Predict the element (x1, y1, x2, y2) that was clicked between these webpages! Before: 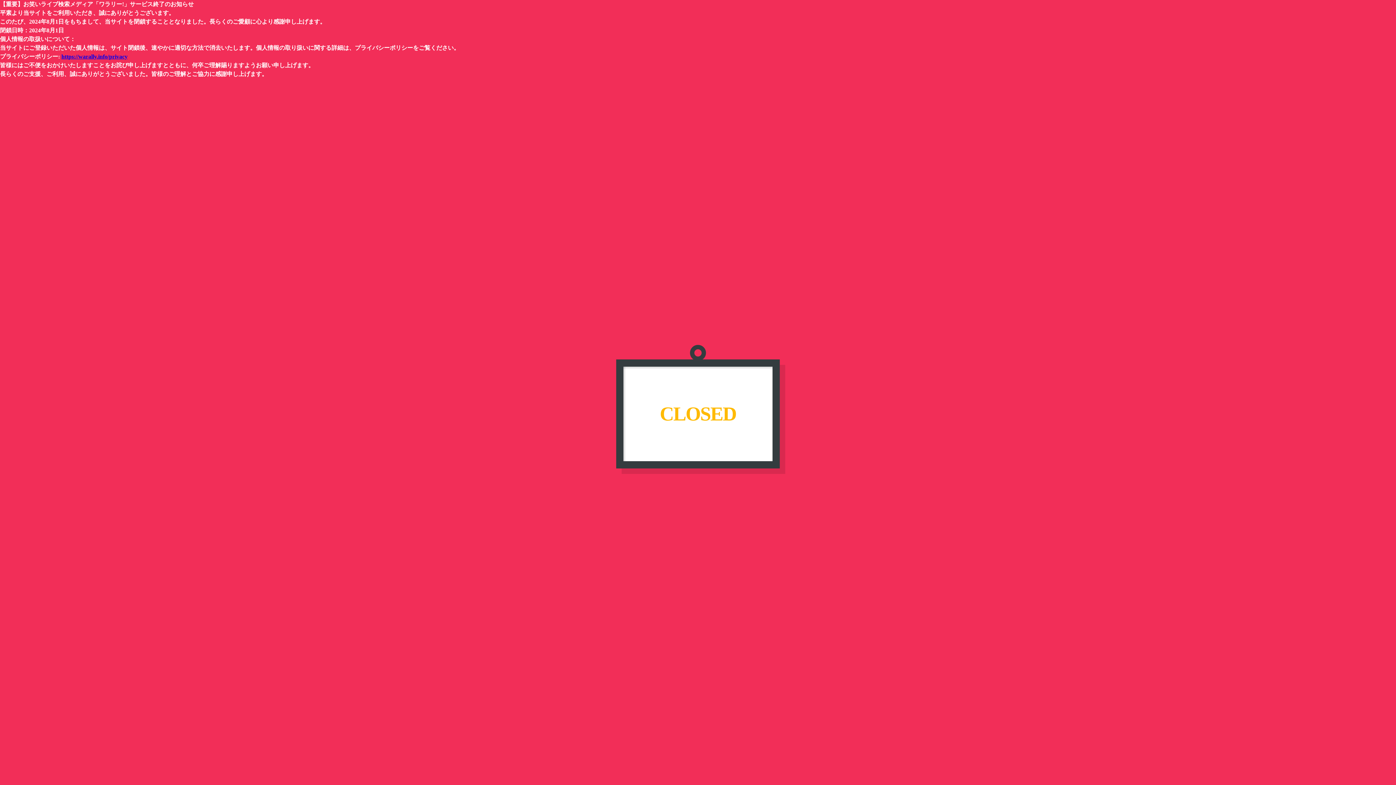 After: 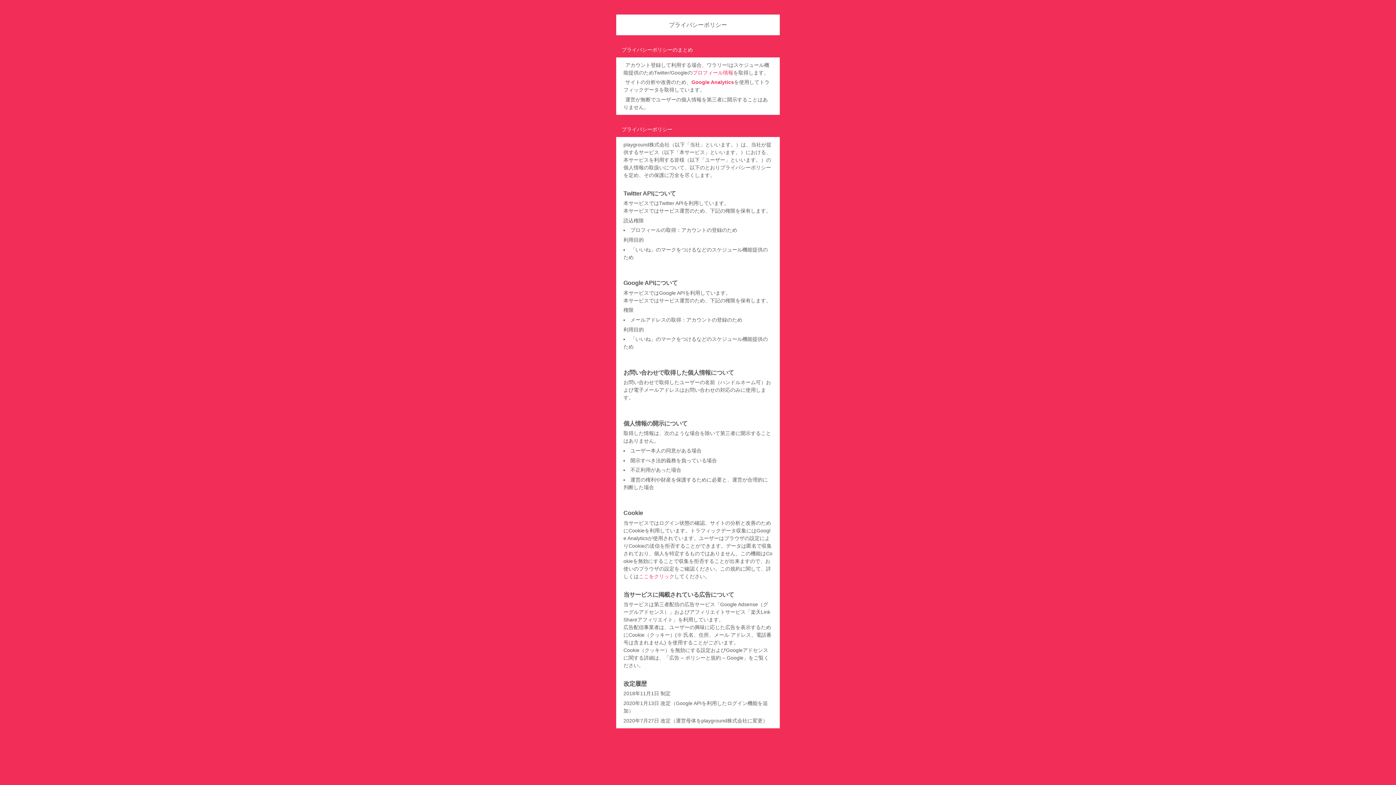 Action: label: https://warally.info/privacy bbox: (61, 53, 127, 59)